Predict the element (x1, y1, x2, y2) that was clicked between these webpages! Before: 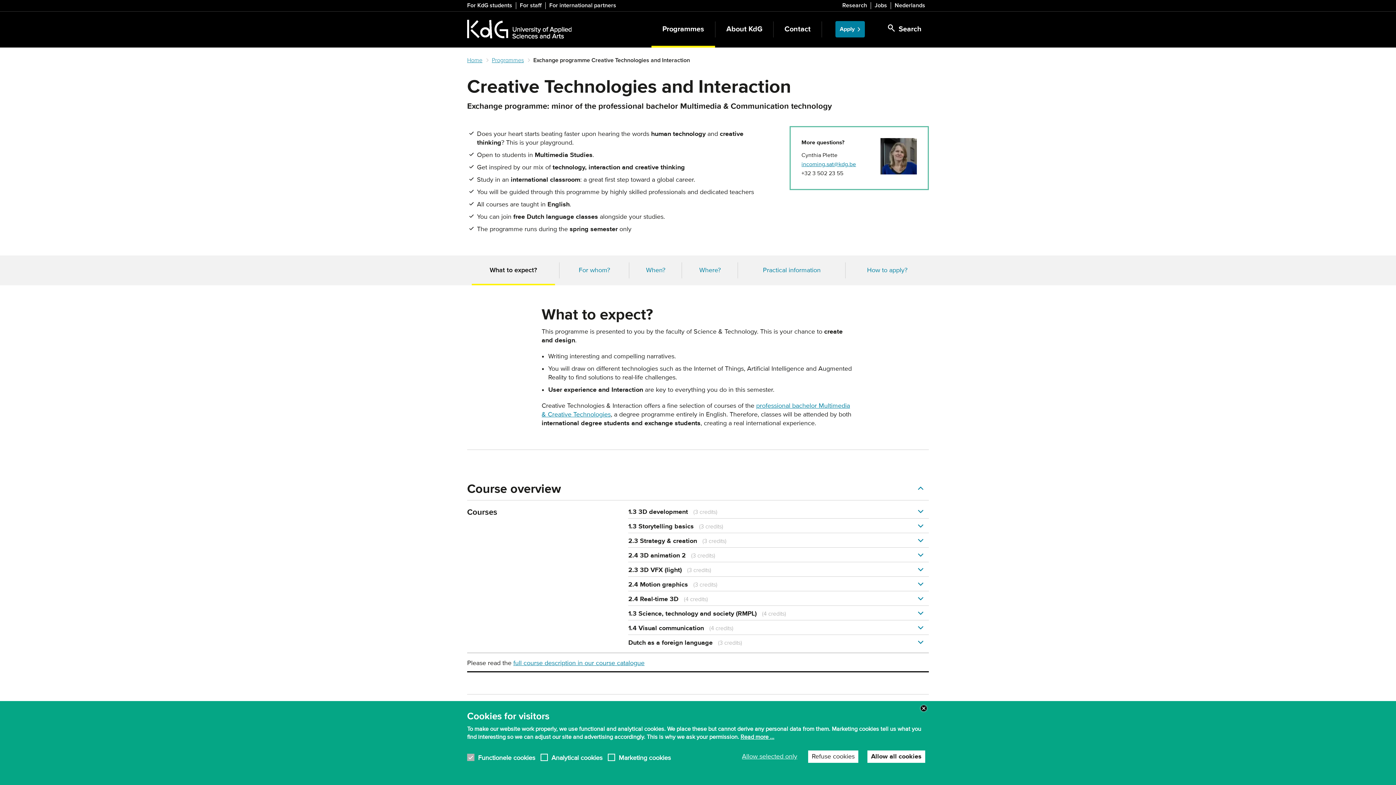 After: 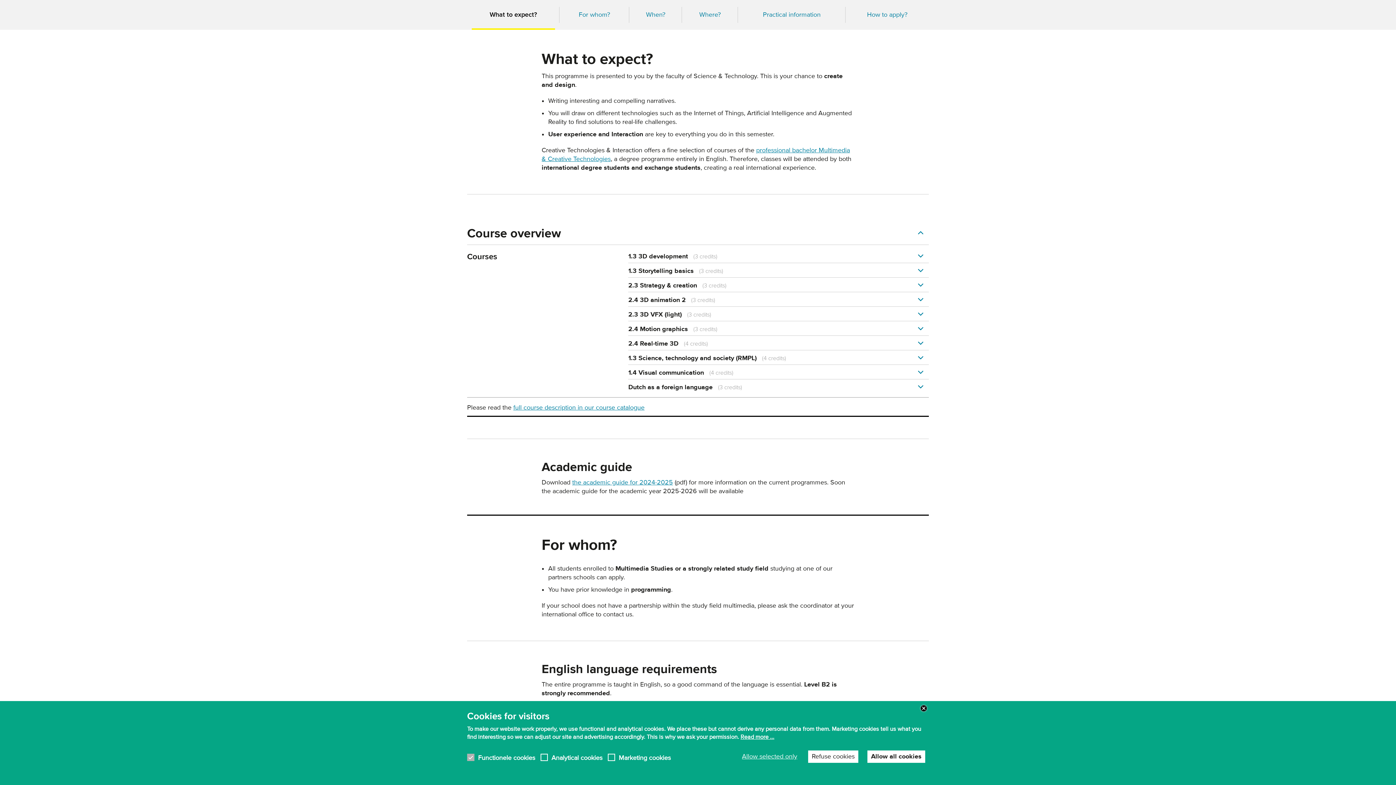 Action: bbox: (467, 255, 559, 285) label: What to expect?